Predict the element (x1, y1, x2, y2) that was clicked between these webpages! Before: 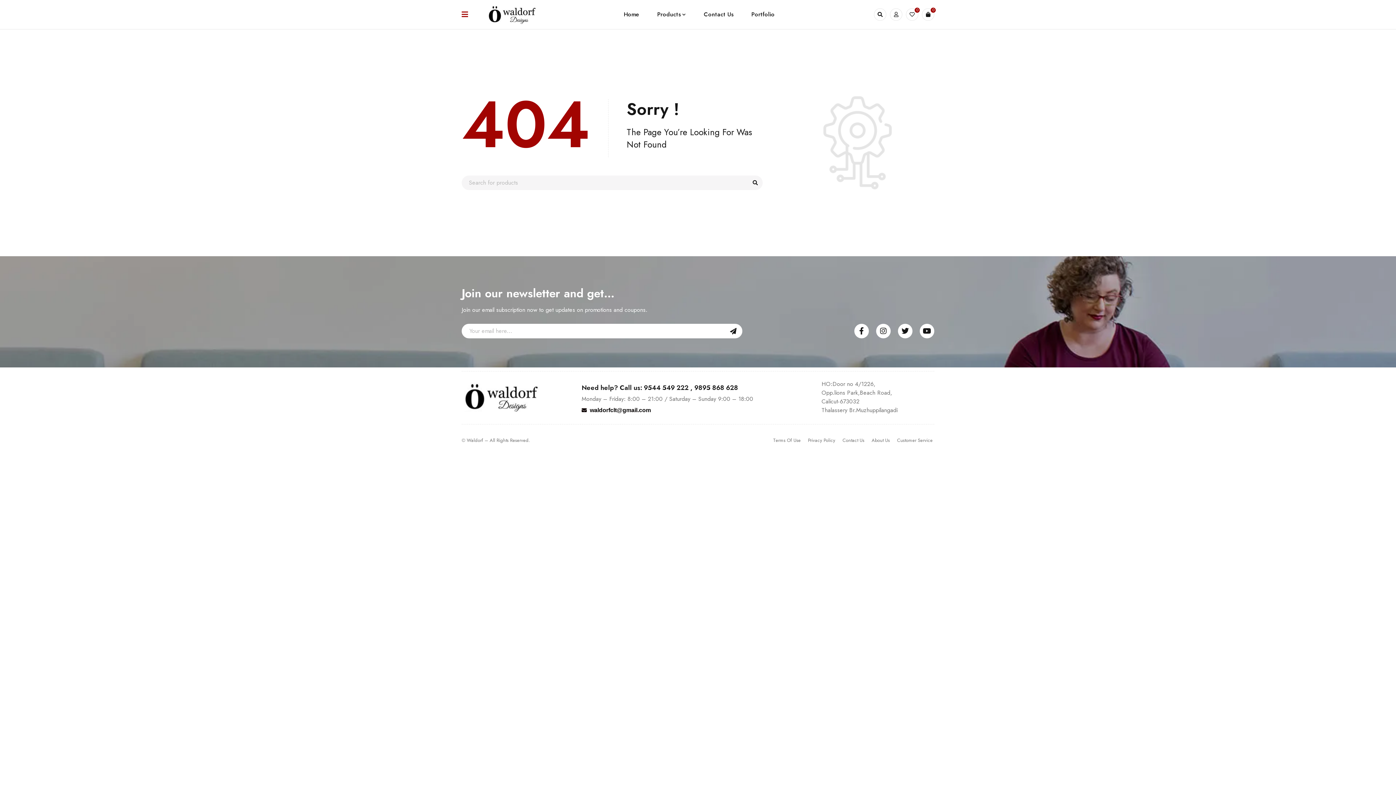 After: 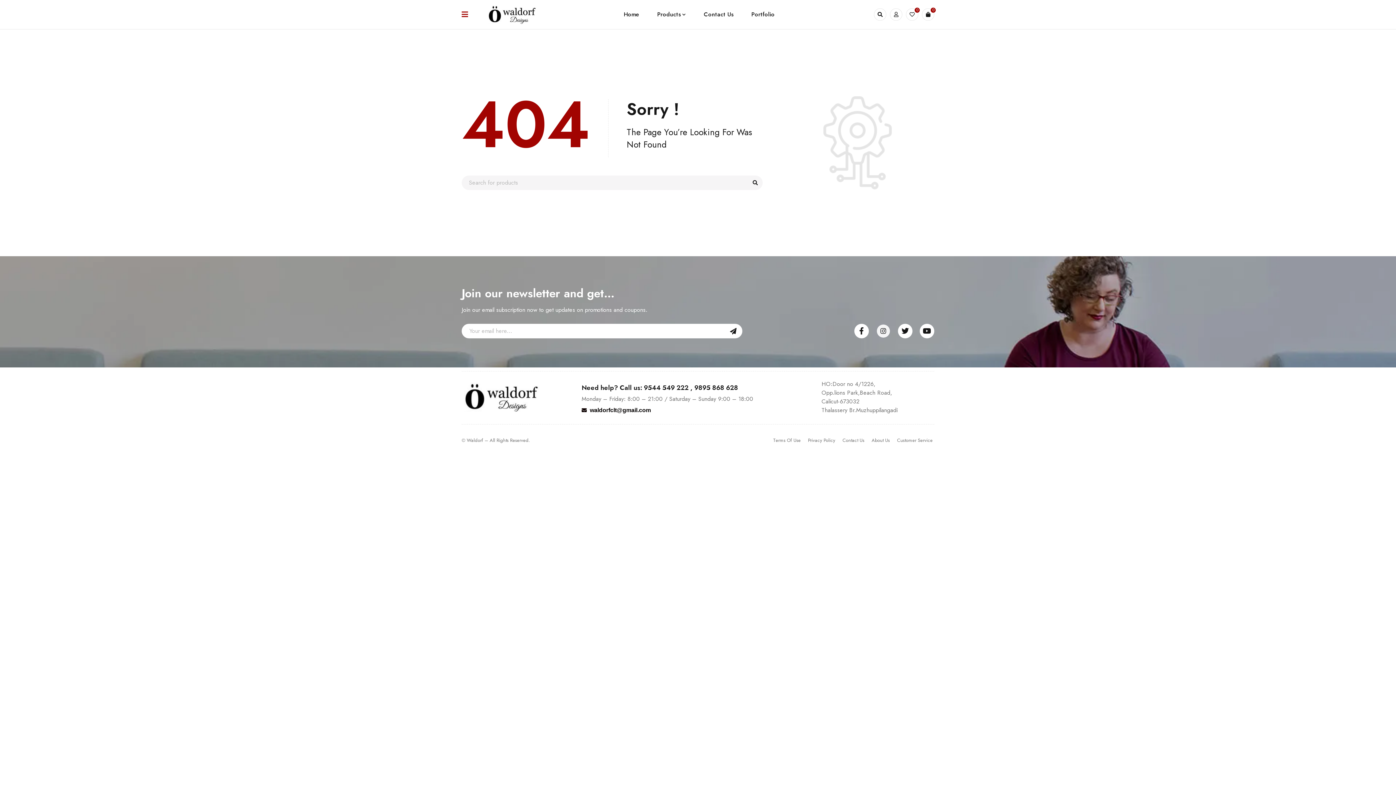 Action: label: Instagram bbox: (876, 324, 890, 338)